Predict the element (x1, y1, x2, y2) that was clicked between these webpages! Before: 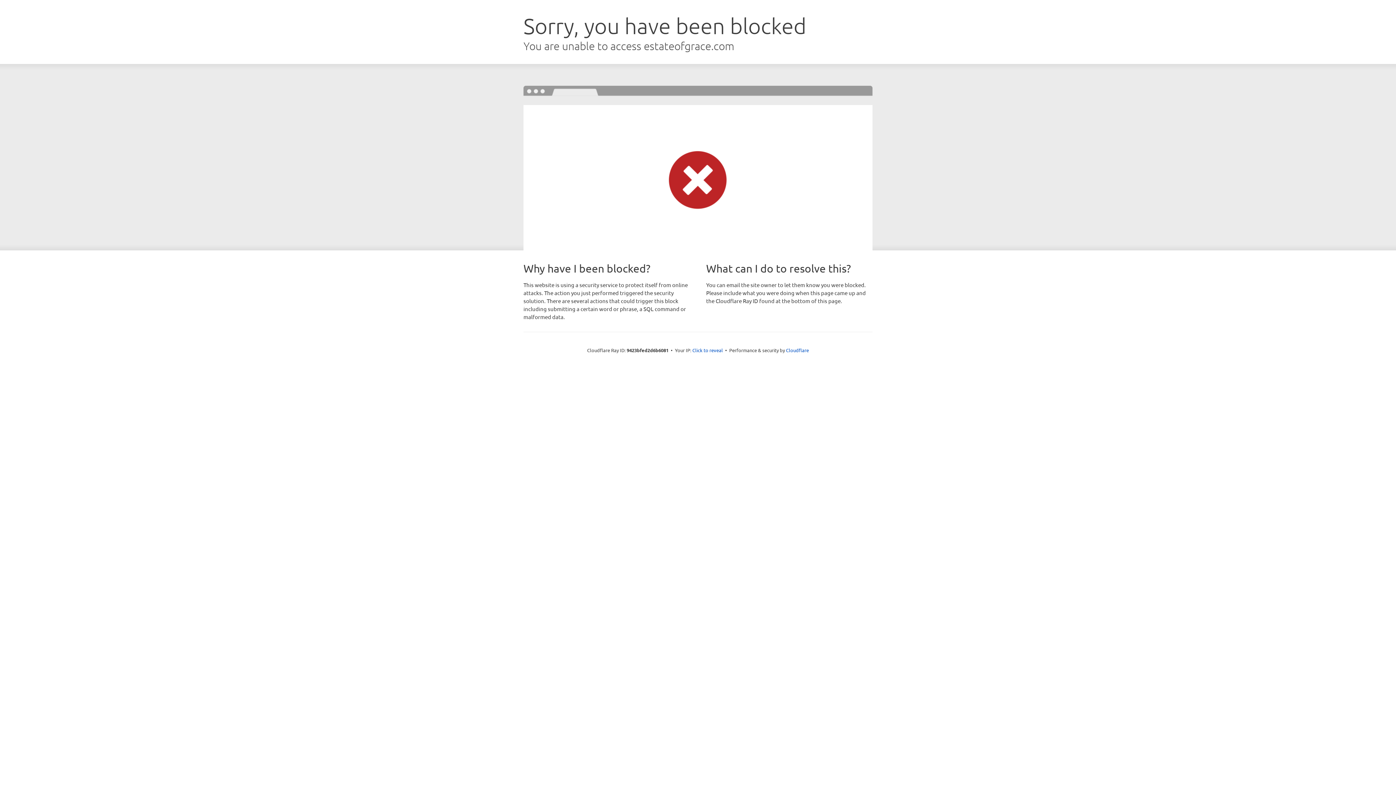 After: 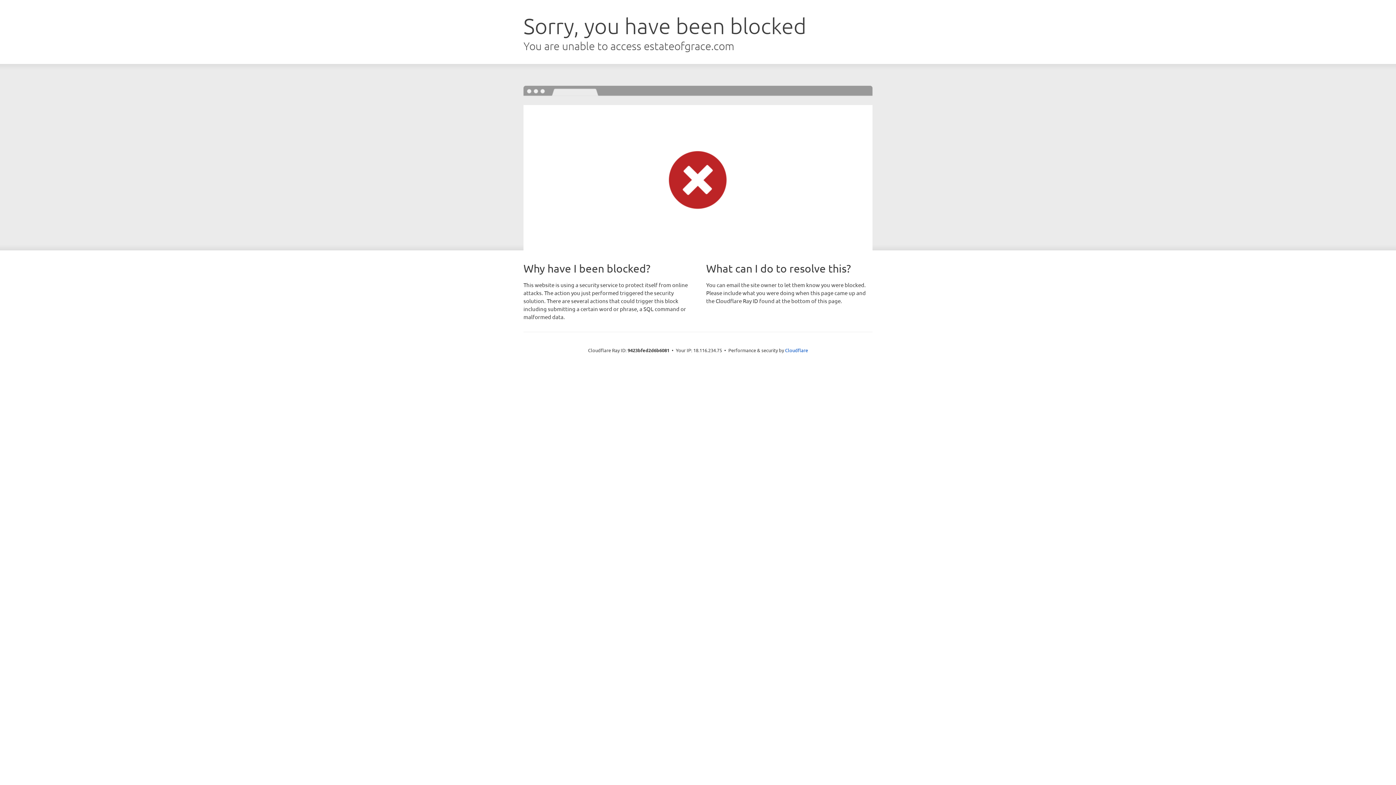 Action: label: Click to reveal bbox: (692, 346, 723, 353)